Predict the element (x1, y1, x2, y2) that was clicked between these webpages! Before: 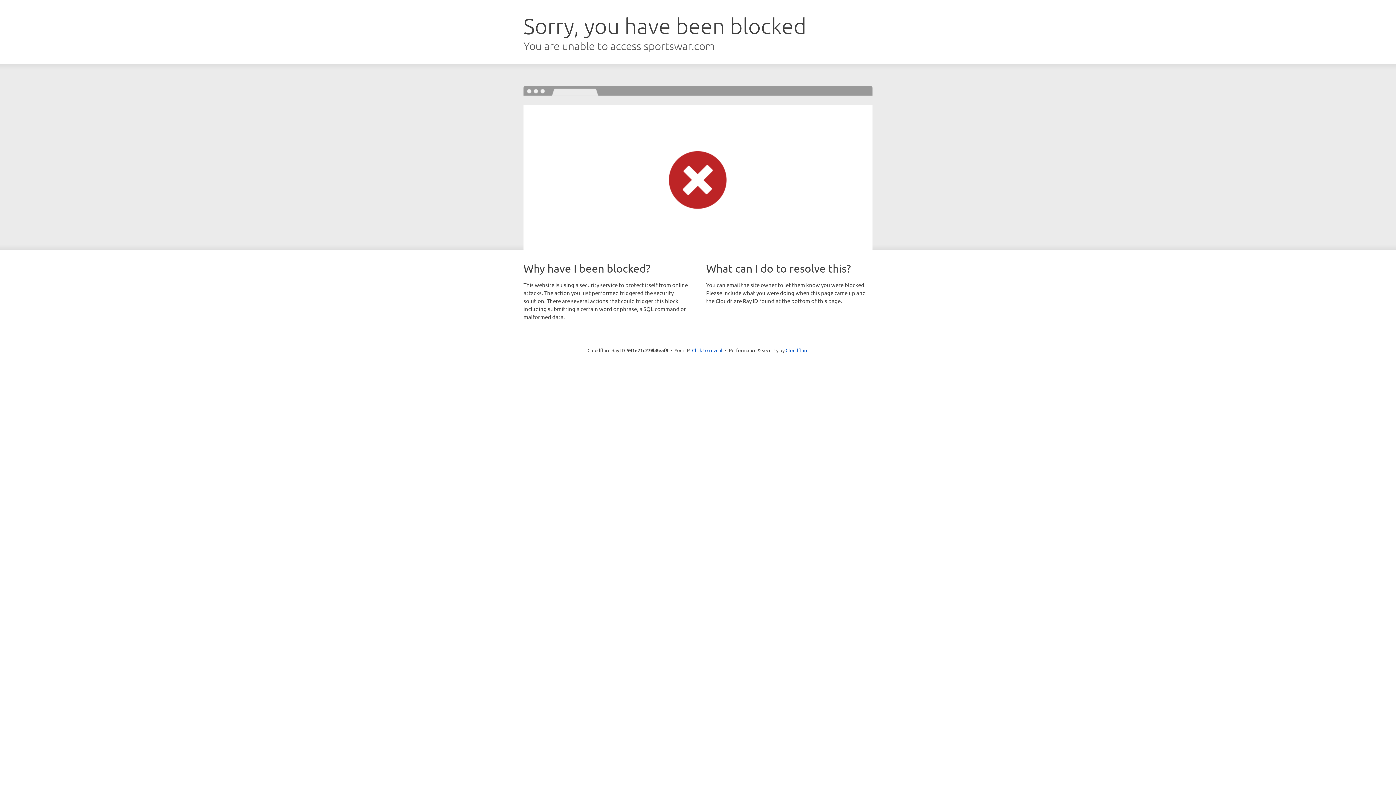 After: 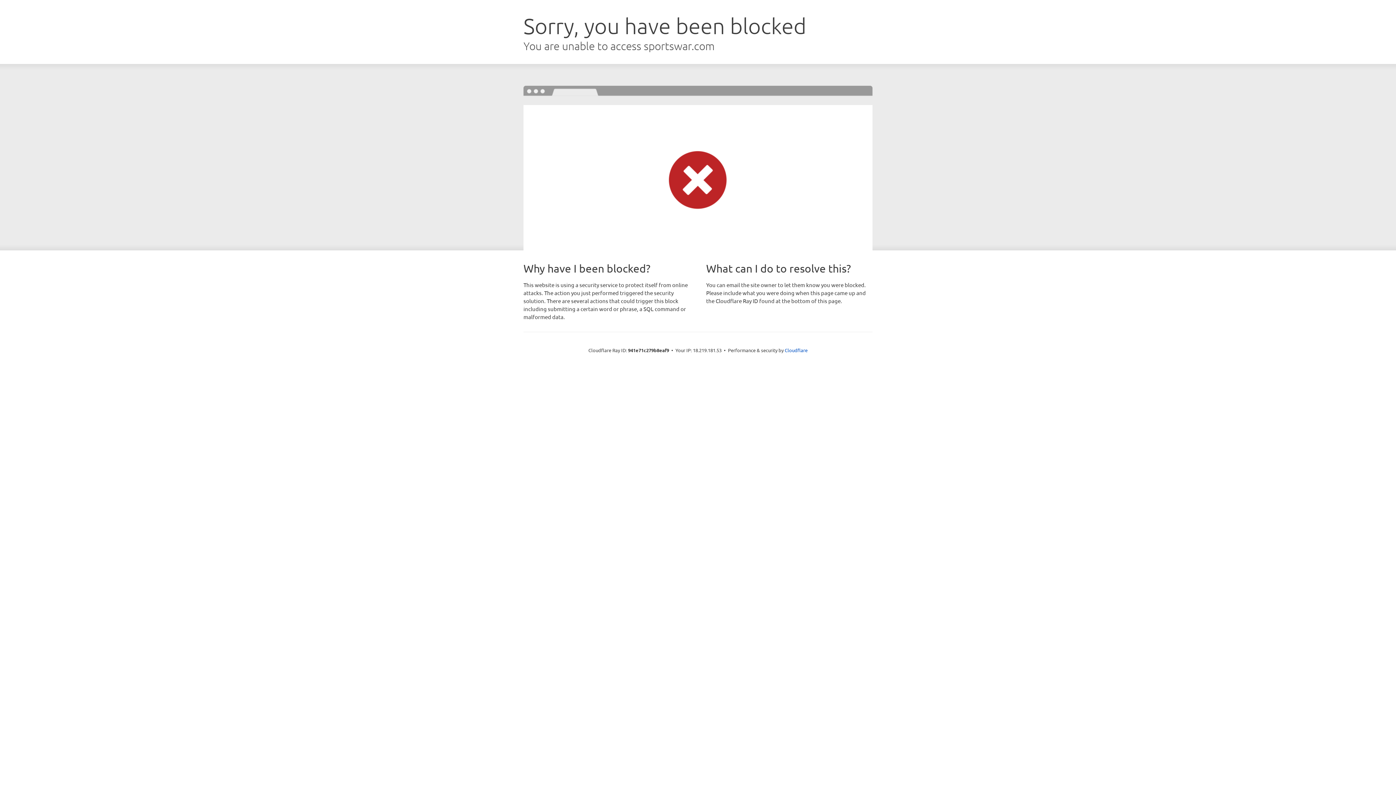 Action: label: Click to reveal bbox: (692, 346, 722, 353)